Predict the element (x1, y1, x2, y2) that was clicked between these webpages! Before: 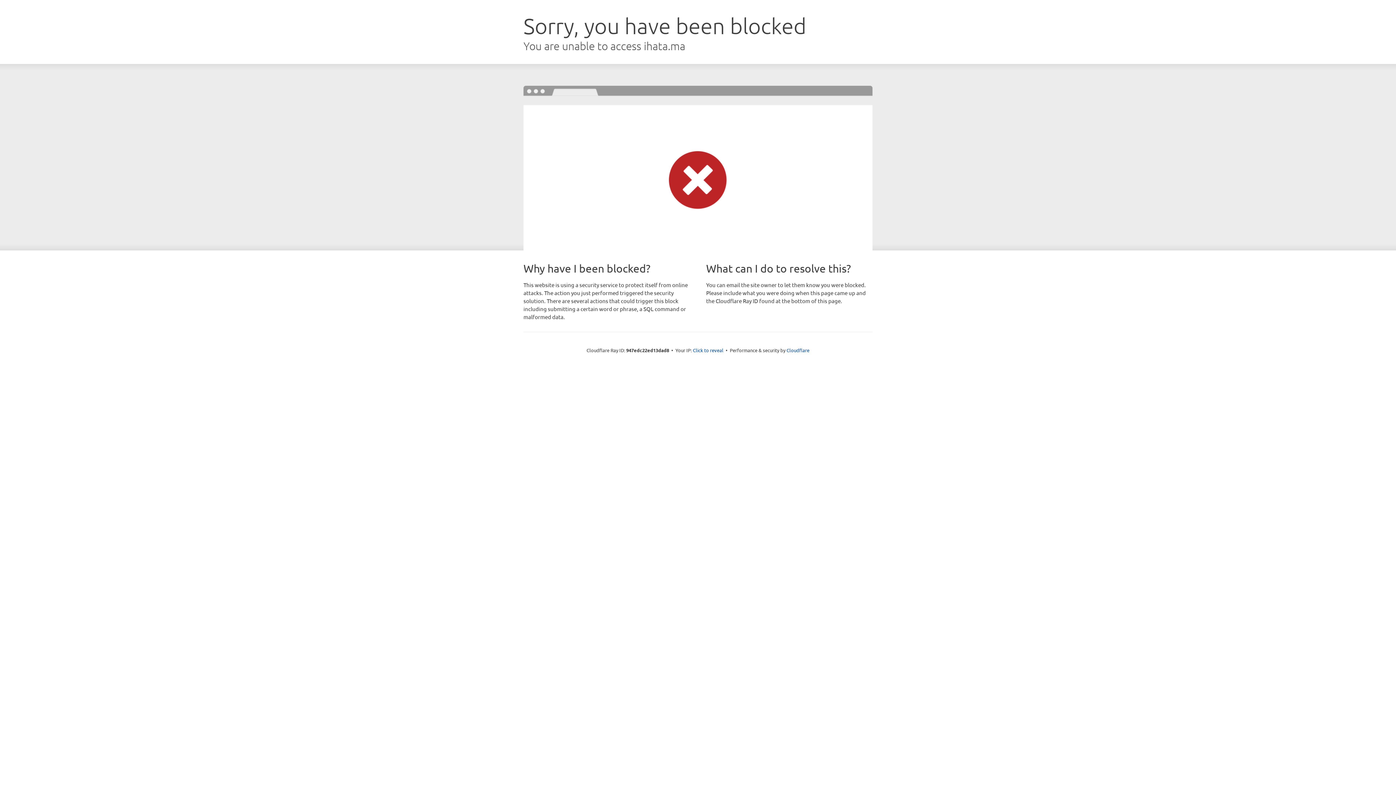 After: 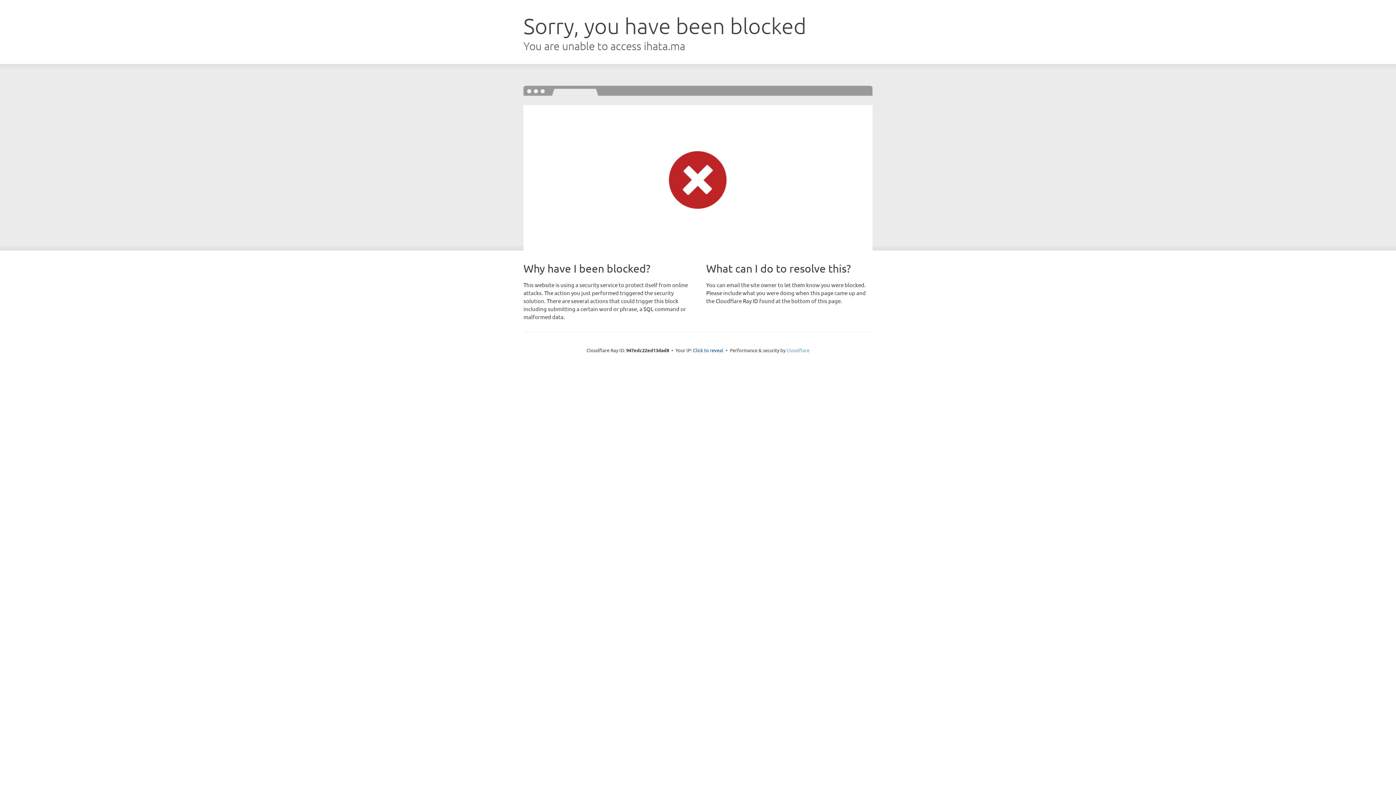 Action: label: Cloudflare bbox: (786, 347, 809, 353)